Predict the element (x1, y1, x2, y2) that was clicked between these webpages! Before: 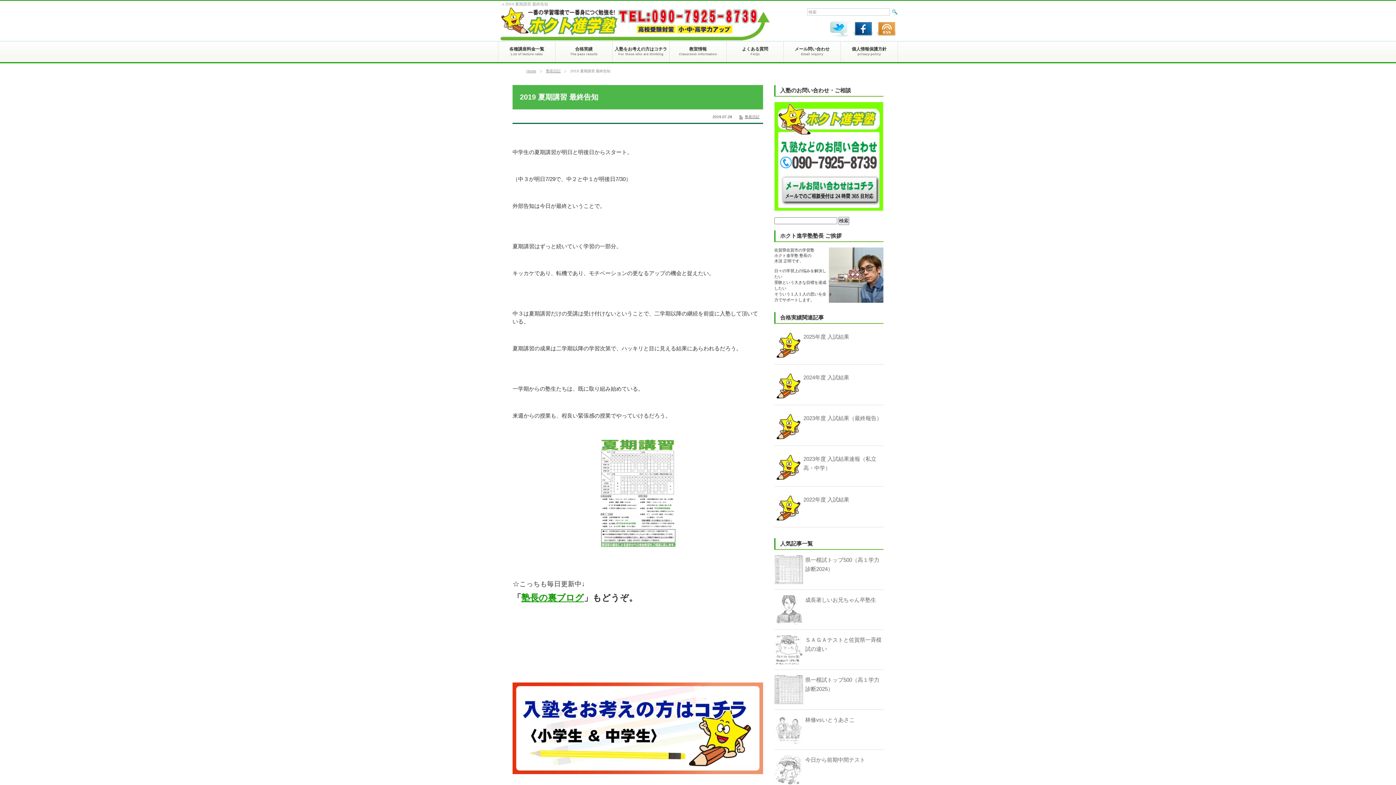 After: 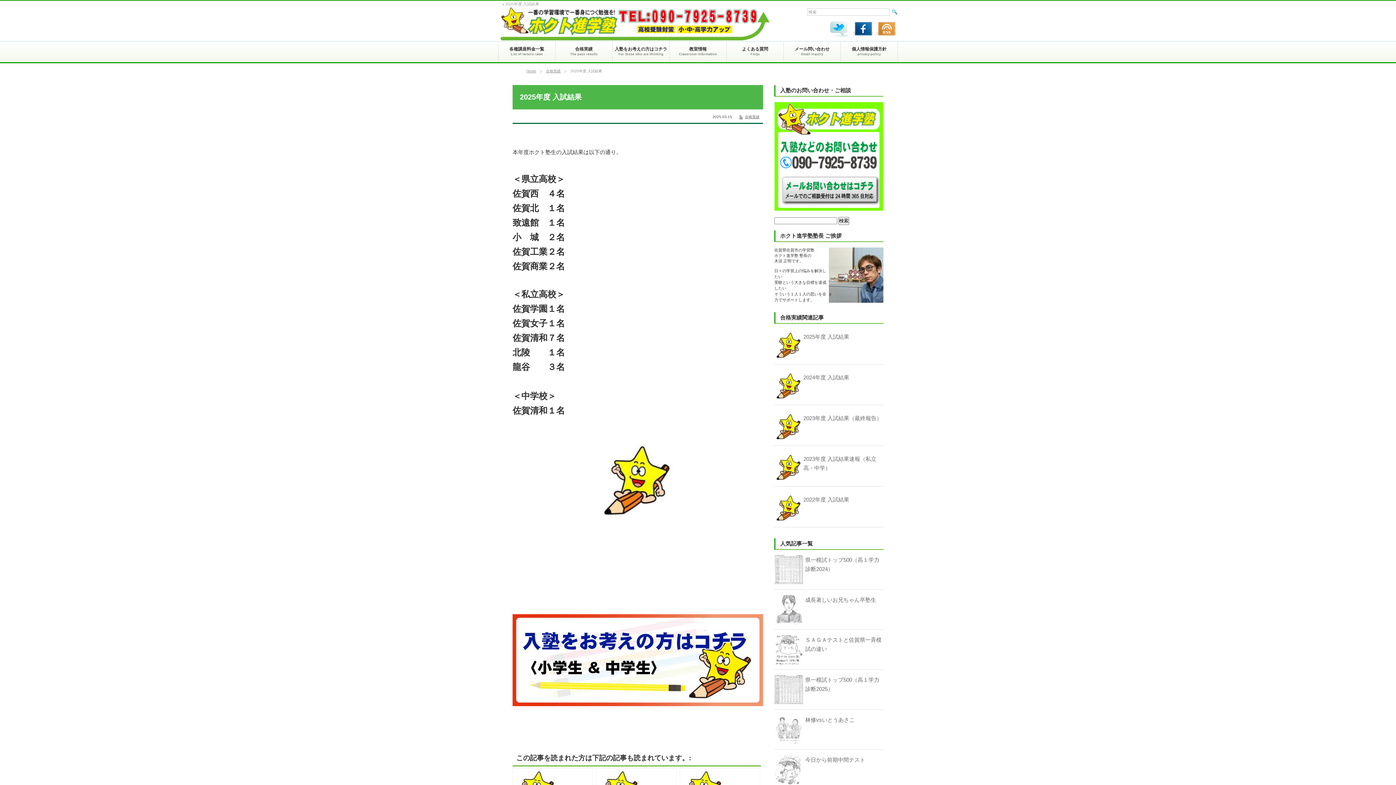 Action: bbox: (803, 333, 849, 340) label: 2025年度 入試結果